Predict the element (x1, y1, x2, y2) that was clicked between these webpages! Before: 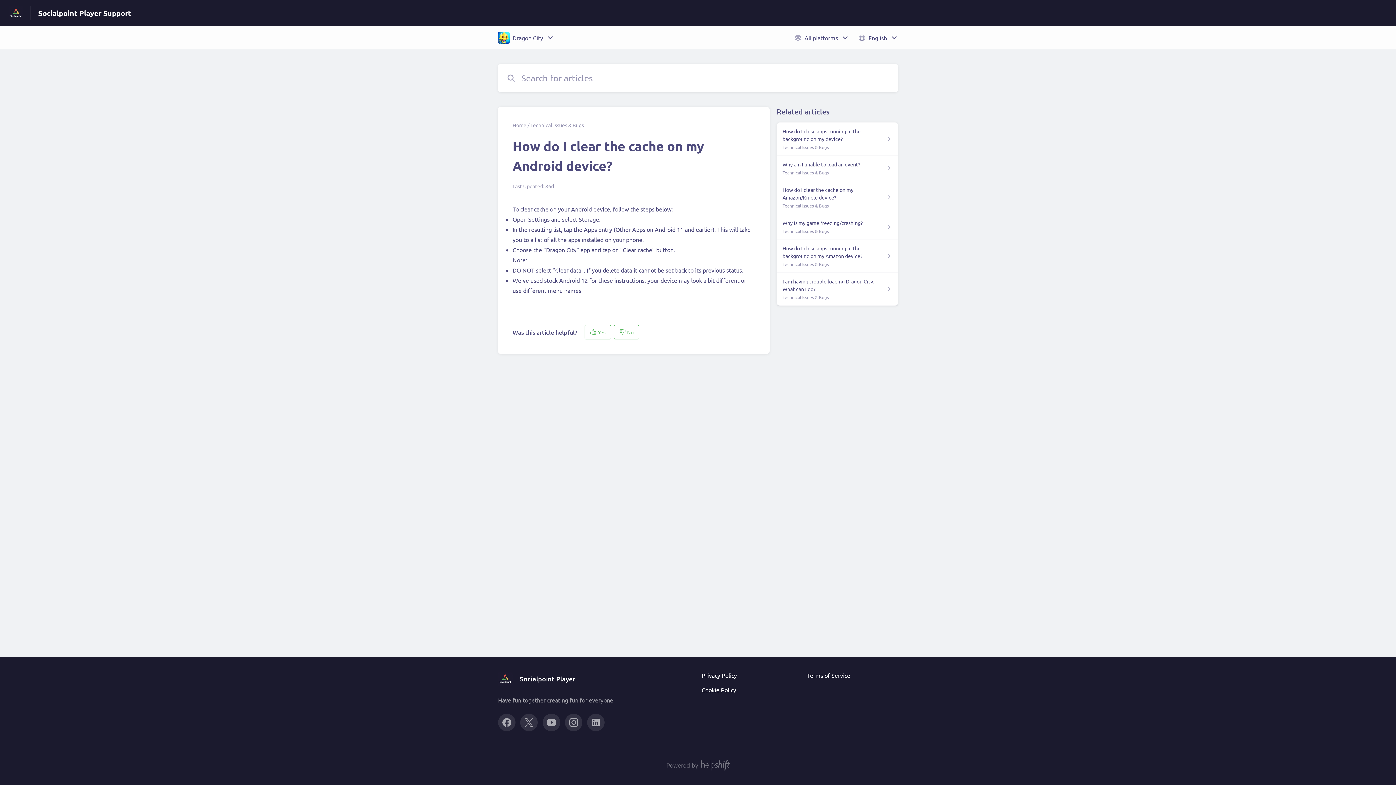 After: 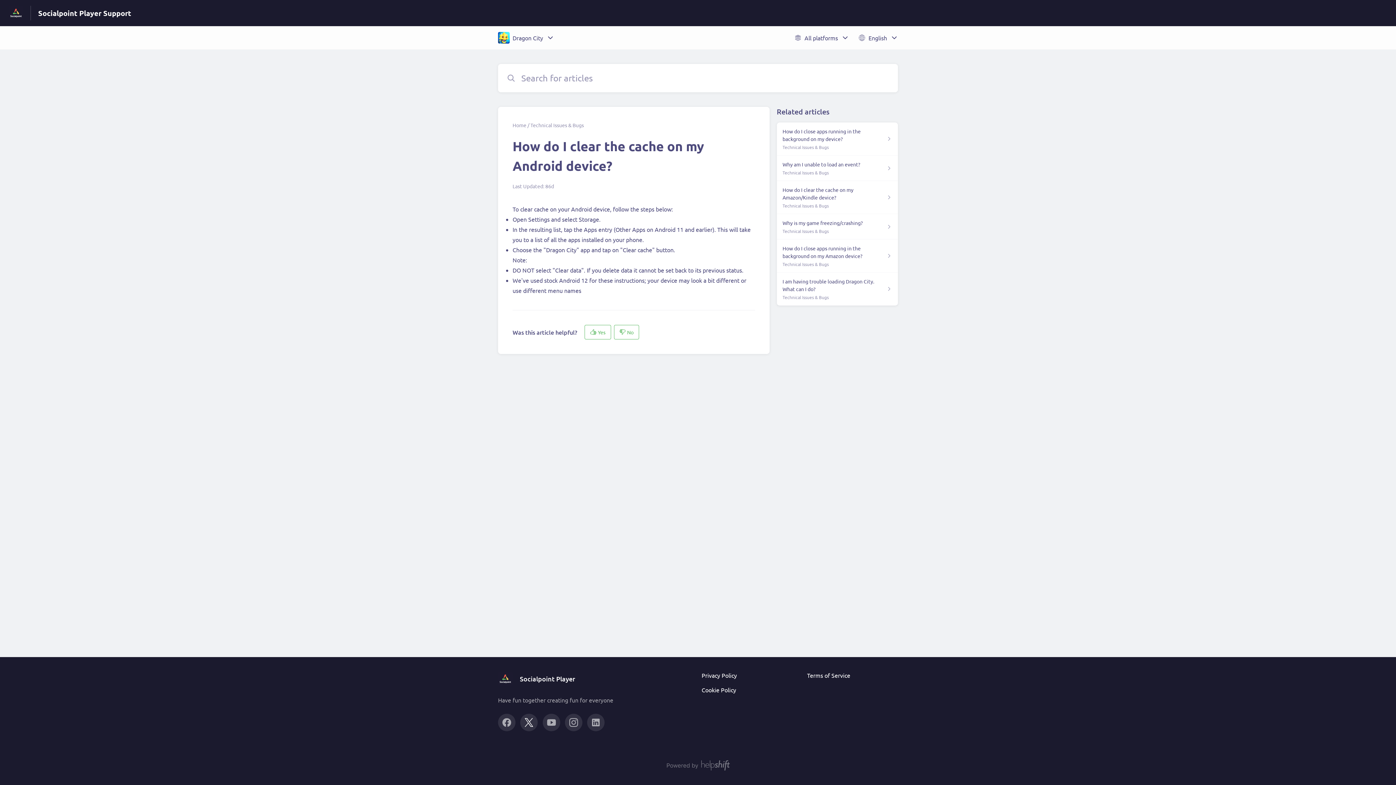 Action: bbox: (520, 714, 537, 731)